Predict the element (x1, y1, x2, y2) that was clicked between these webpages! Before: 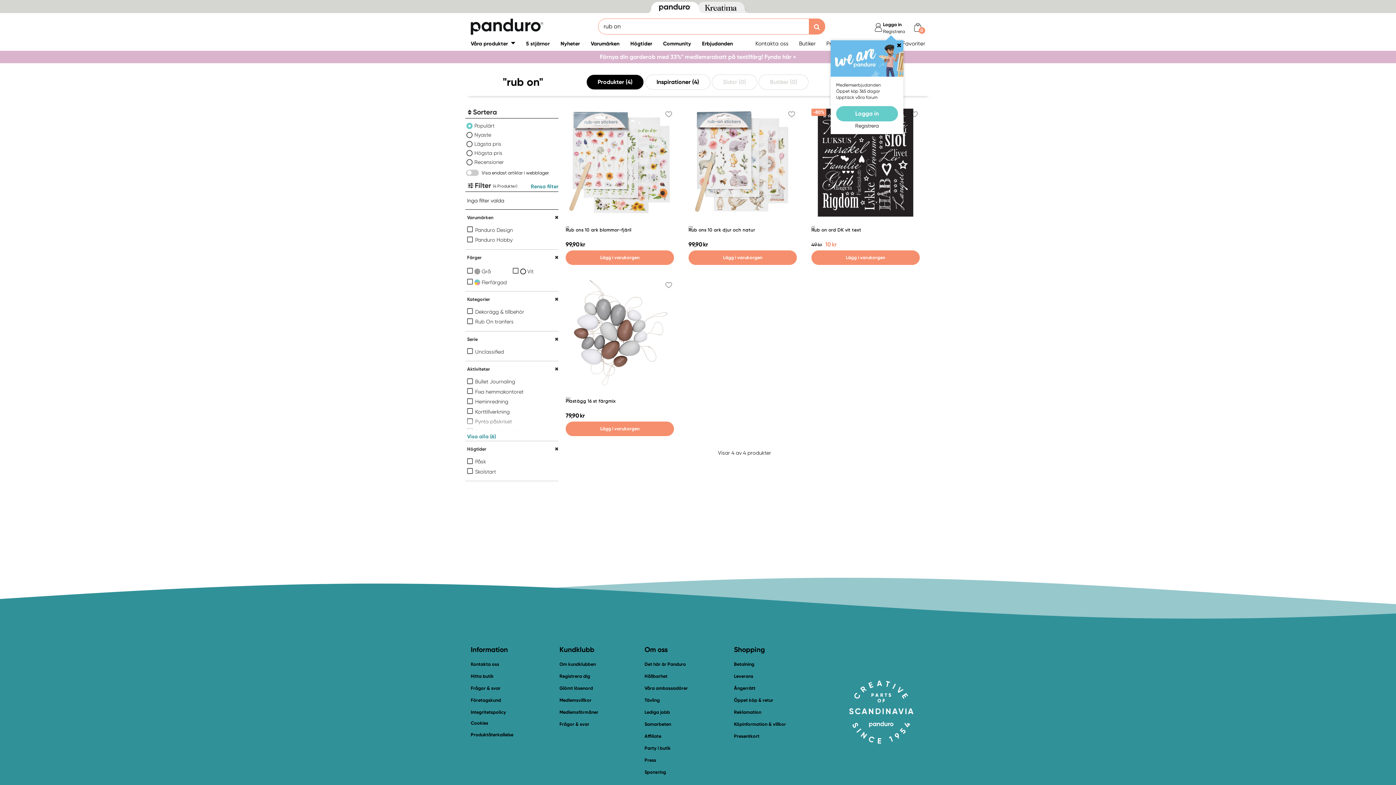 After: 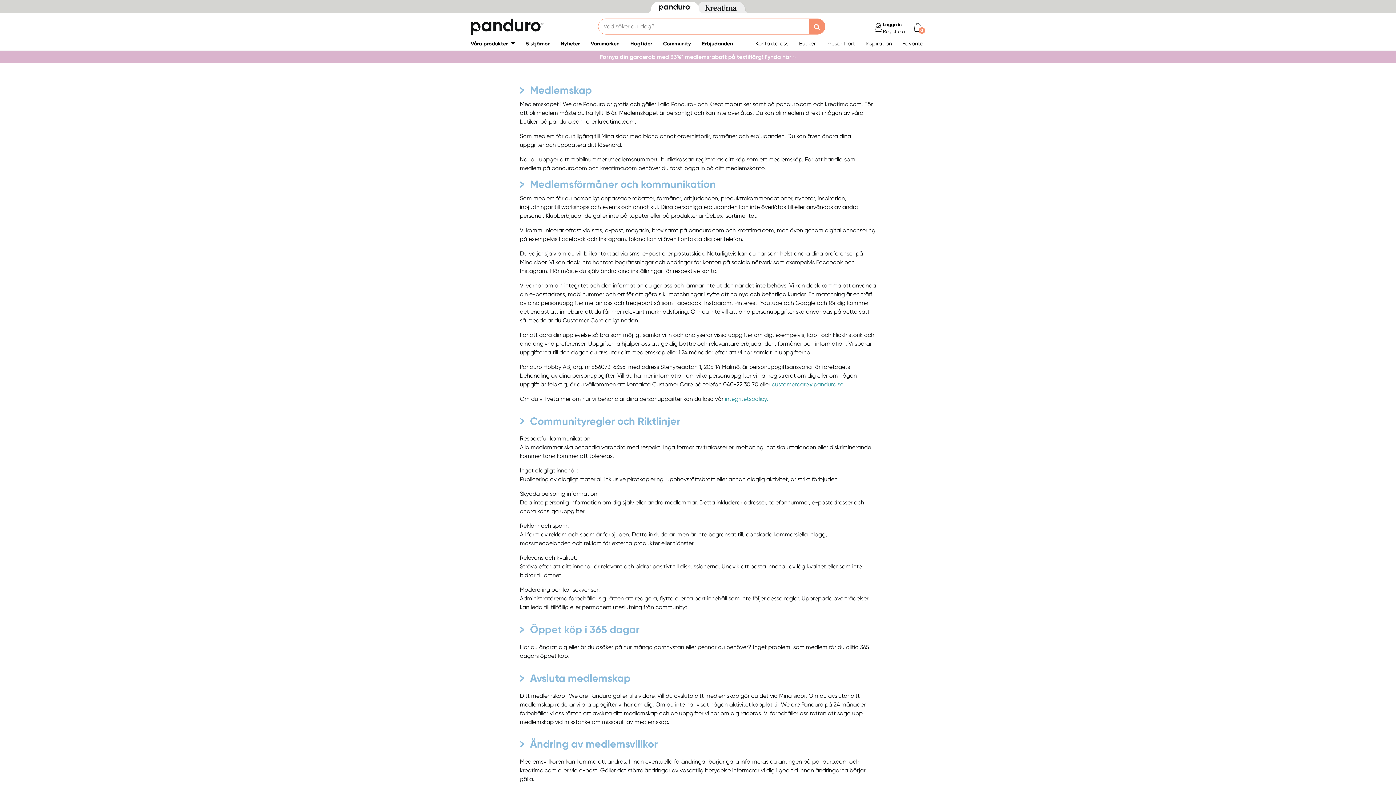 Action: bbox: (559, 697, 591, 703) label: Medlemsvillkor